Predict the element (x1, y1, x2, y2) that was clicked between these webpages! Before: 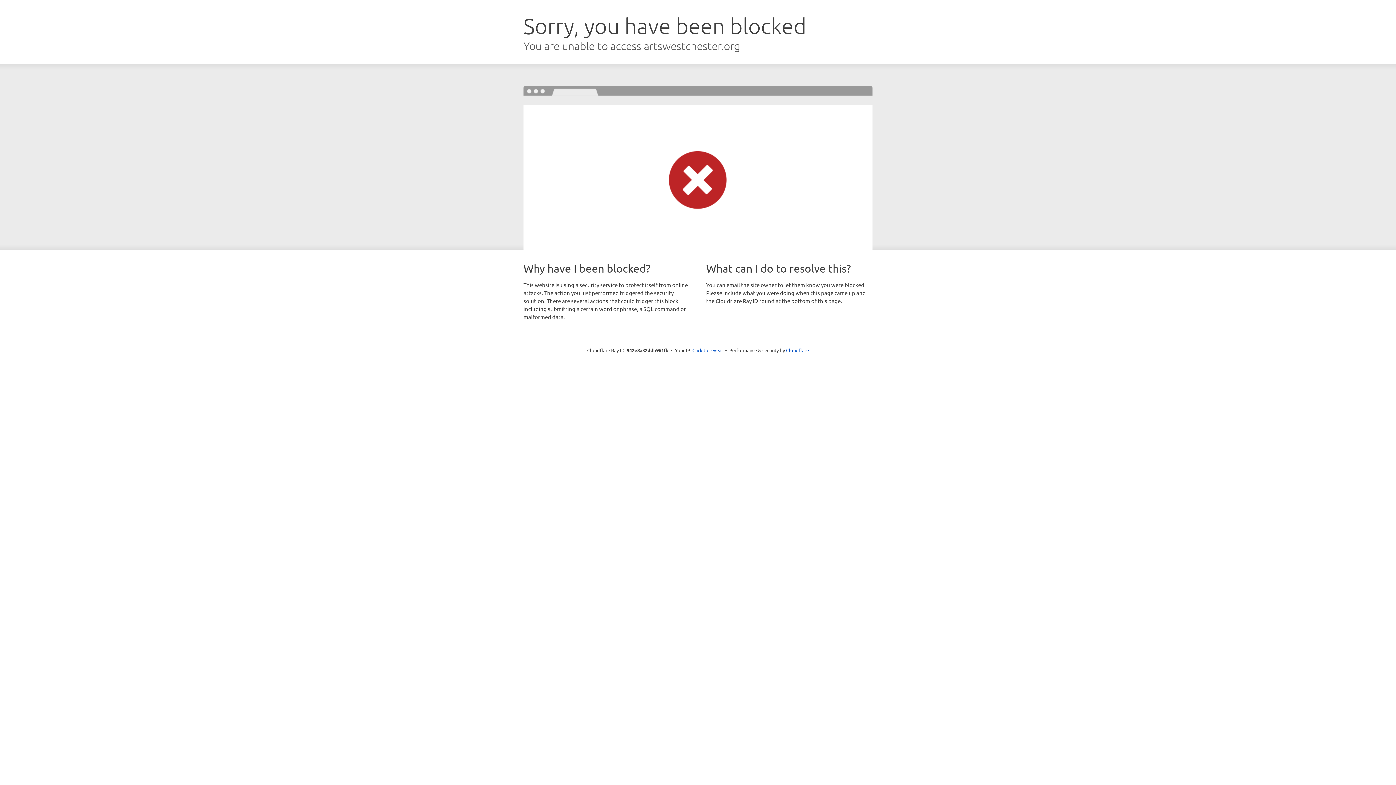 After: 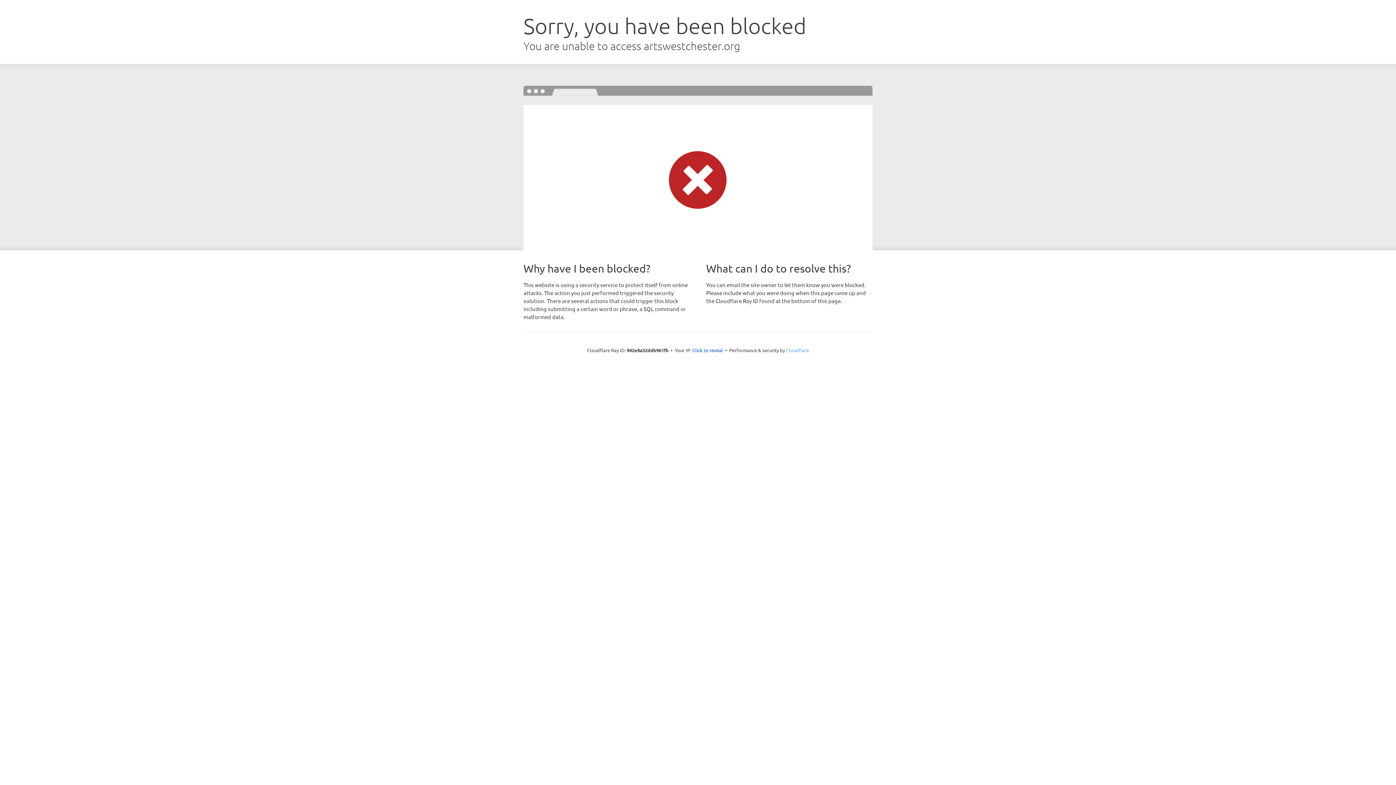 Action: bbox: (786, 347, 809, 353) label: Cloudflare